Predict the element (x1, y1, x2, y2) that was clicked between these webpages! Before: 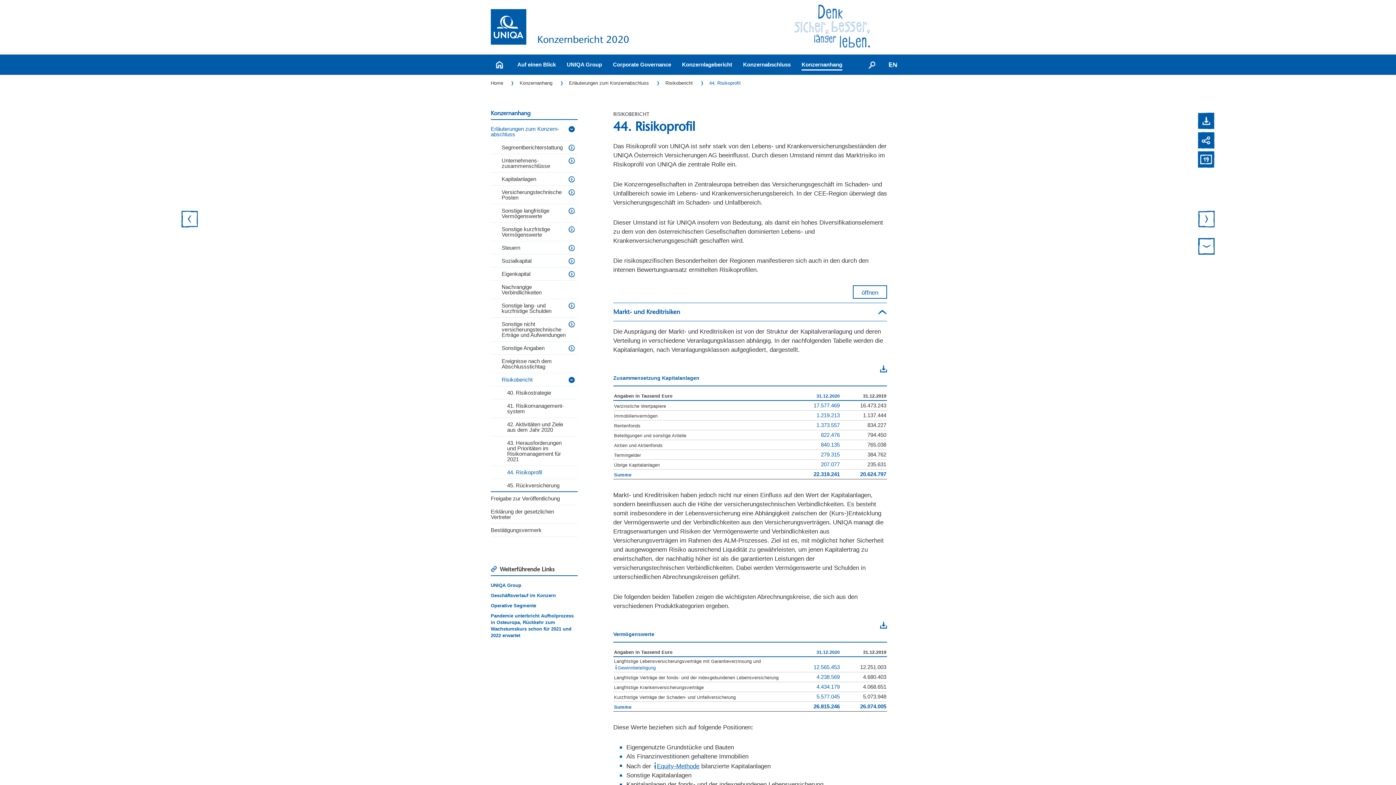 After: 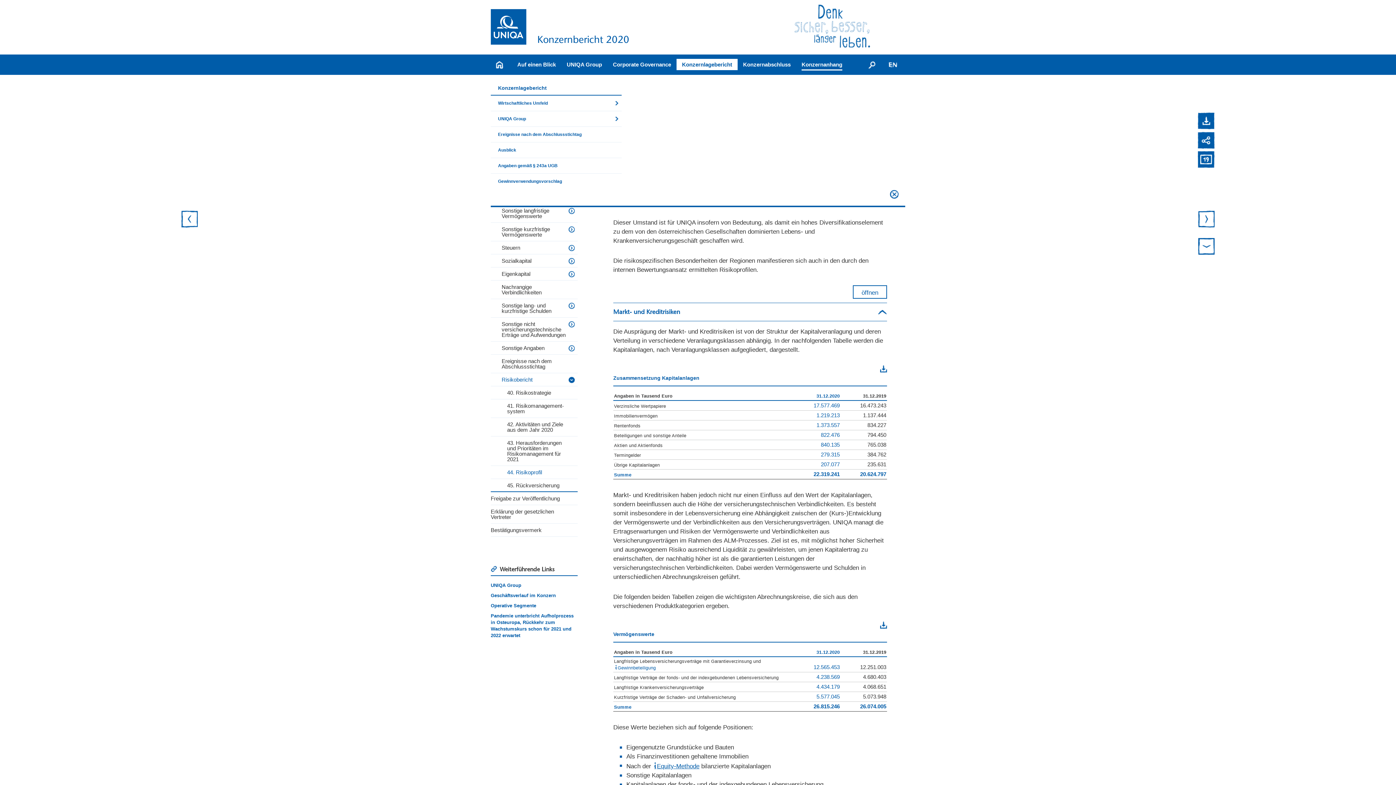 Action: bbox: (682, 59, 732, 70) label: Konzernlagebericht